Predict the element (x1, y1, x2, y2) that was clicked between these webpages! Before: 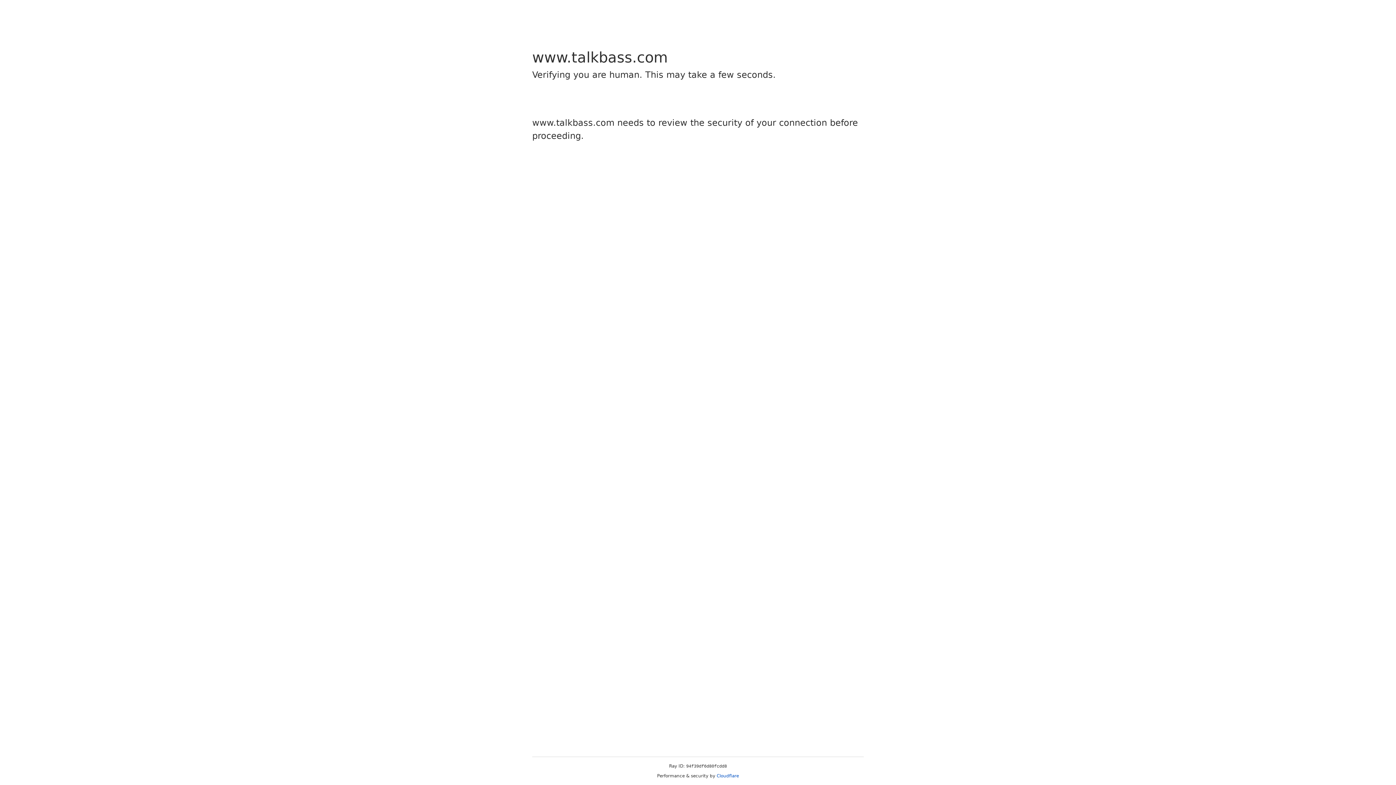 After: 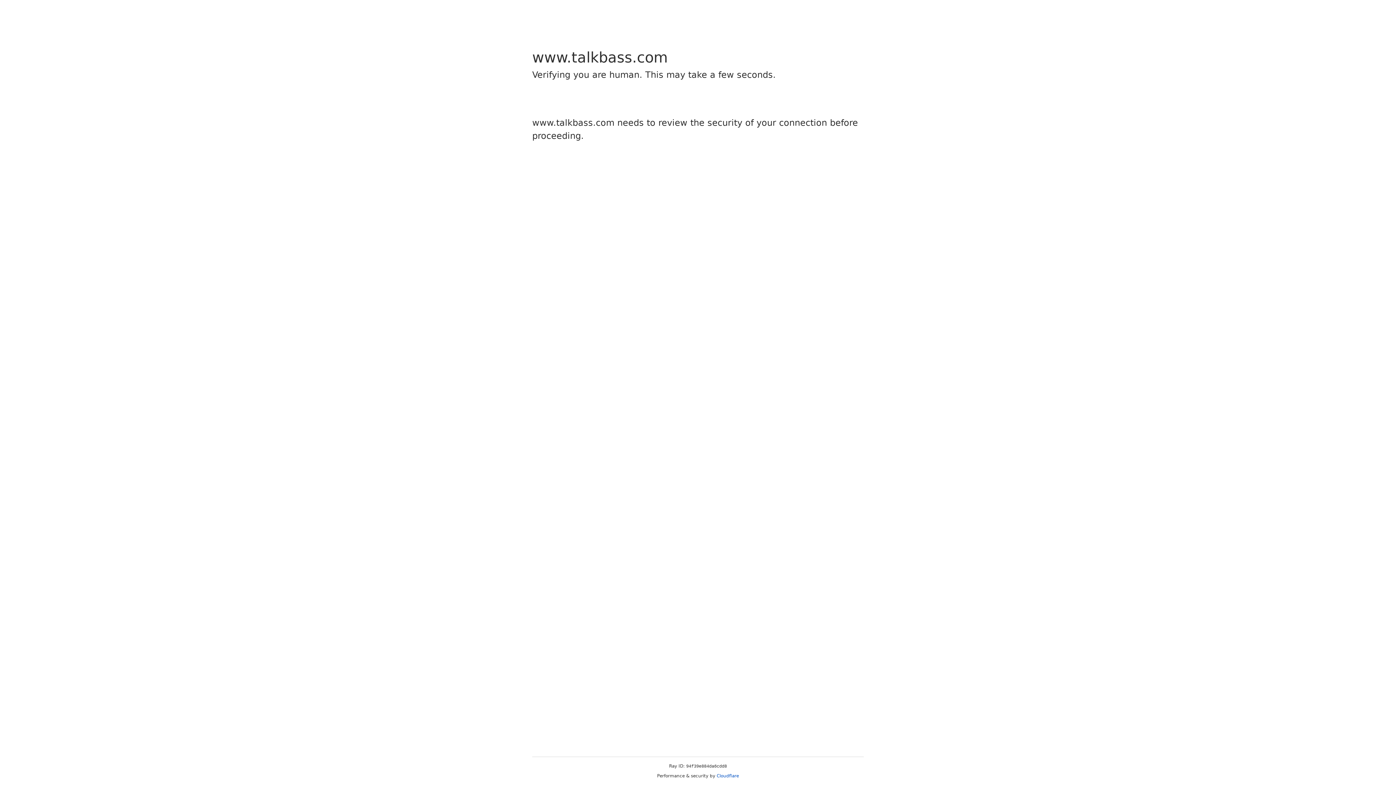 Action: label: Cloudflare bbox: (716, 773, 739, 778)